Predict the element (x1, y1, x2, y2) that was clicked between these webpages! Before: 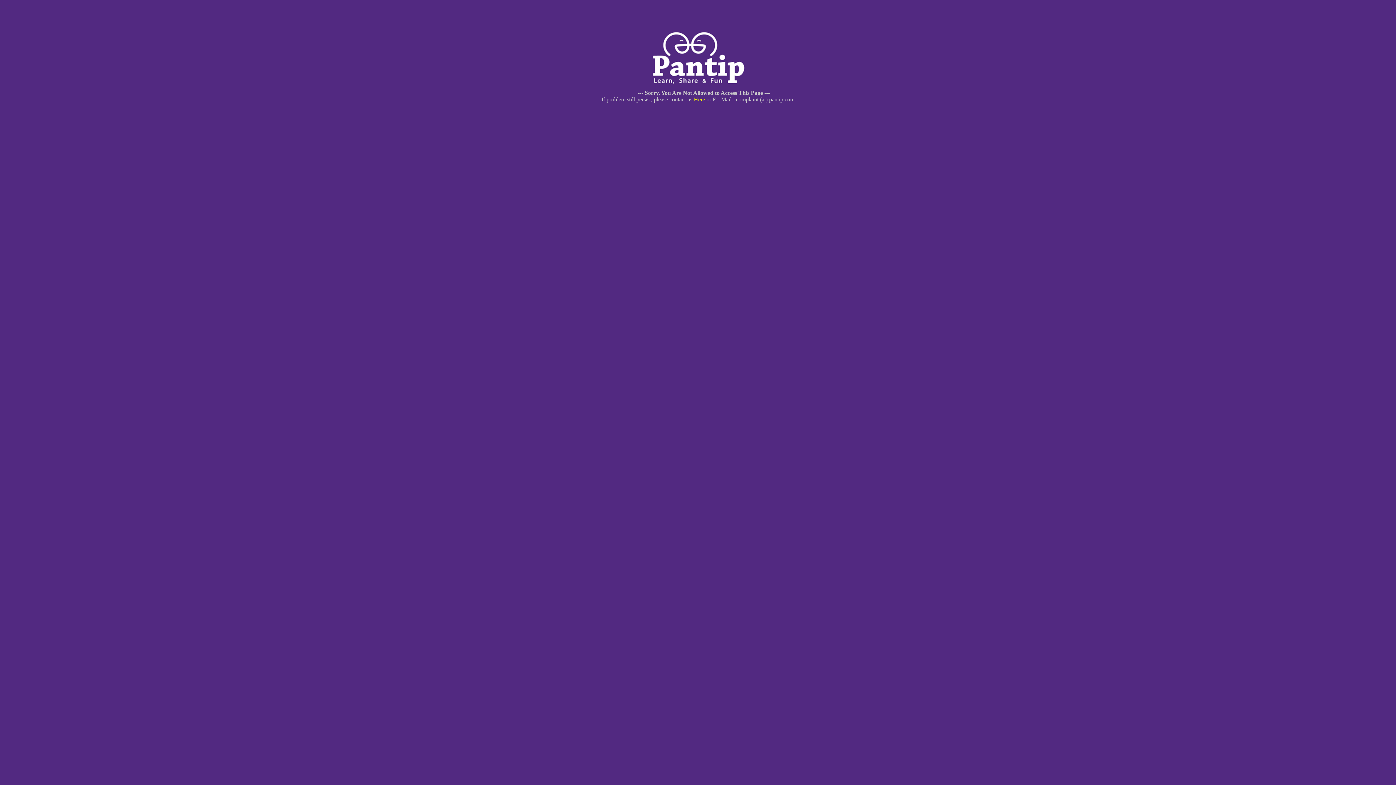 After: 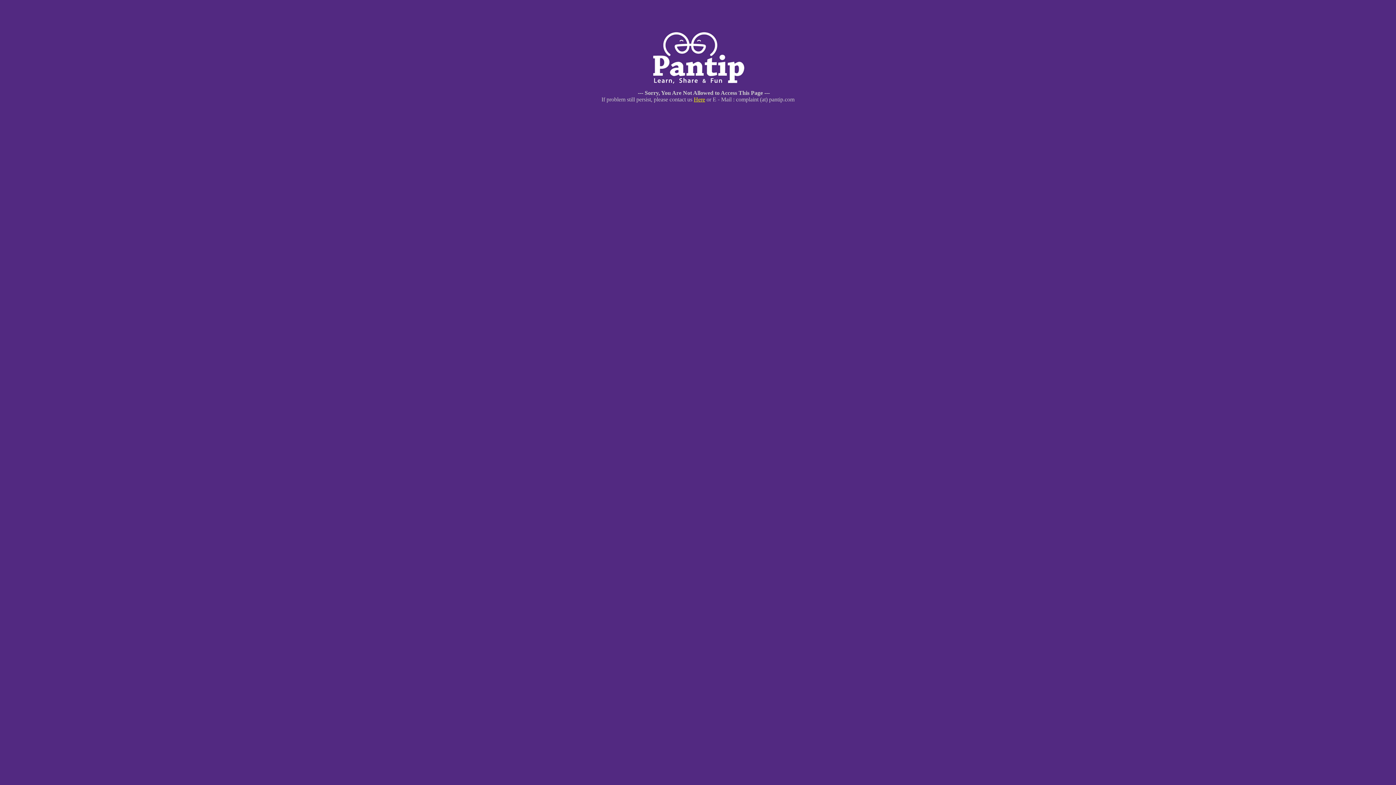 Action: label: Here bbox: (694, 96, 705, 102)